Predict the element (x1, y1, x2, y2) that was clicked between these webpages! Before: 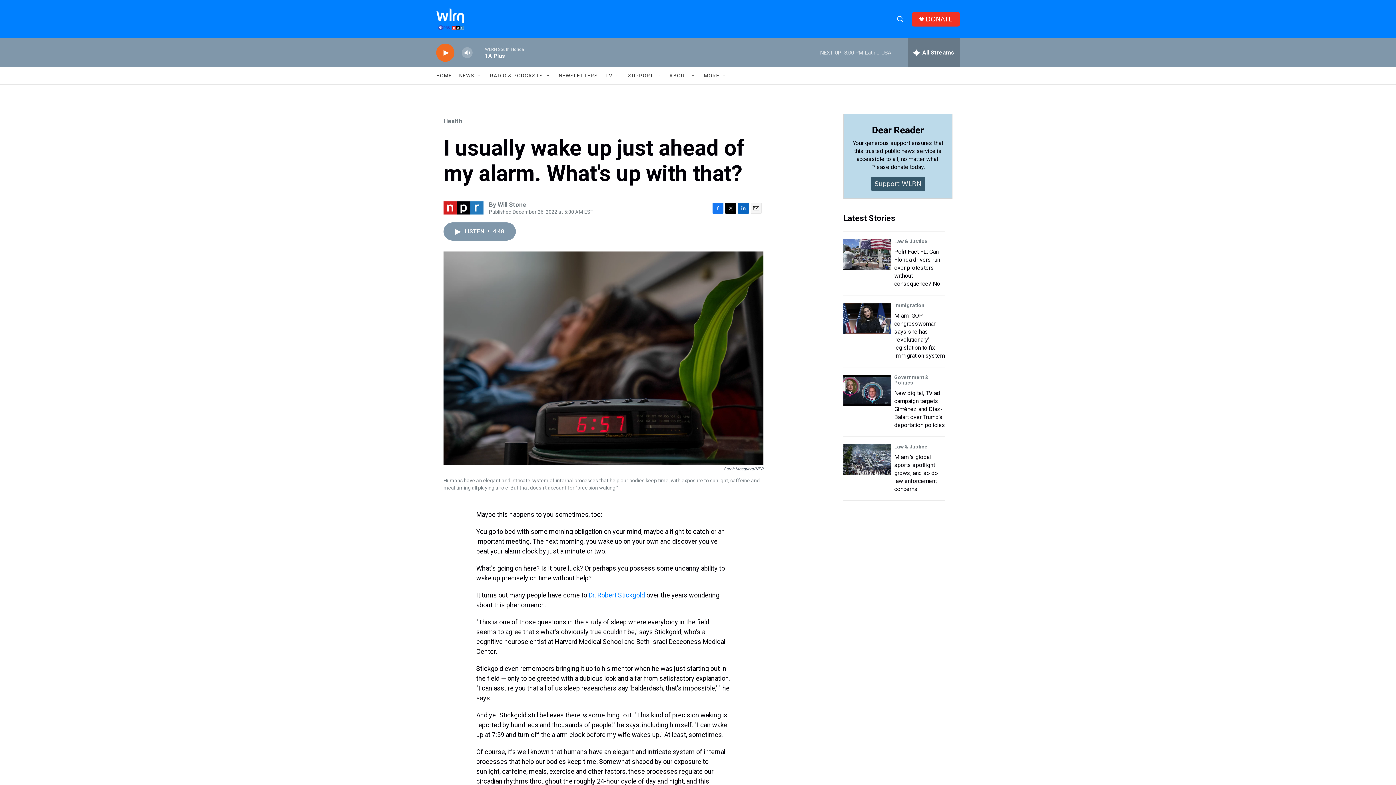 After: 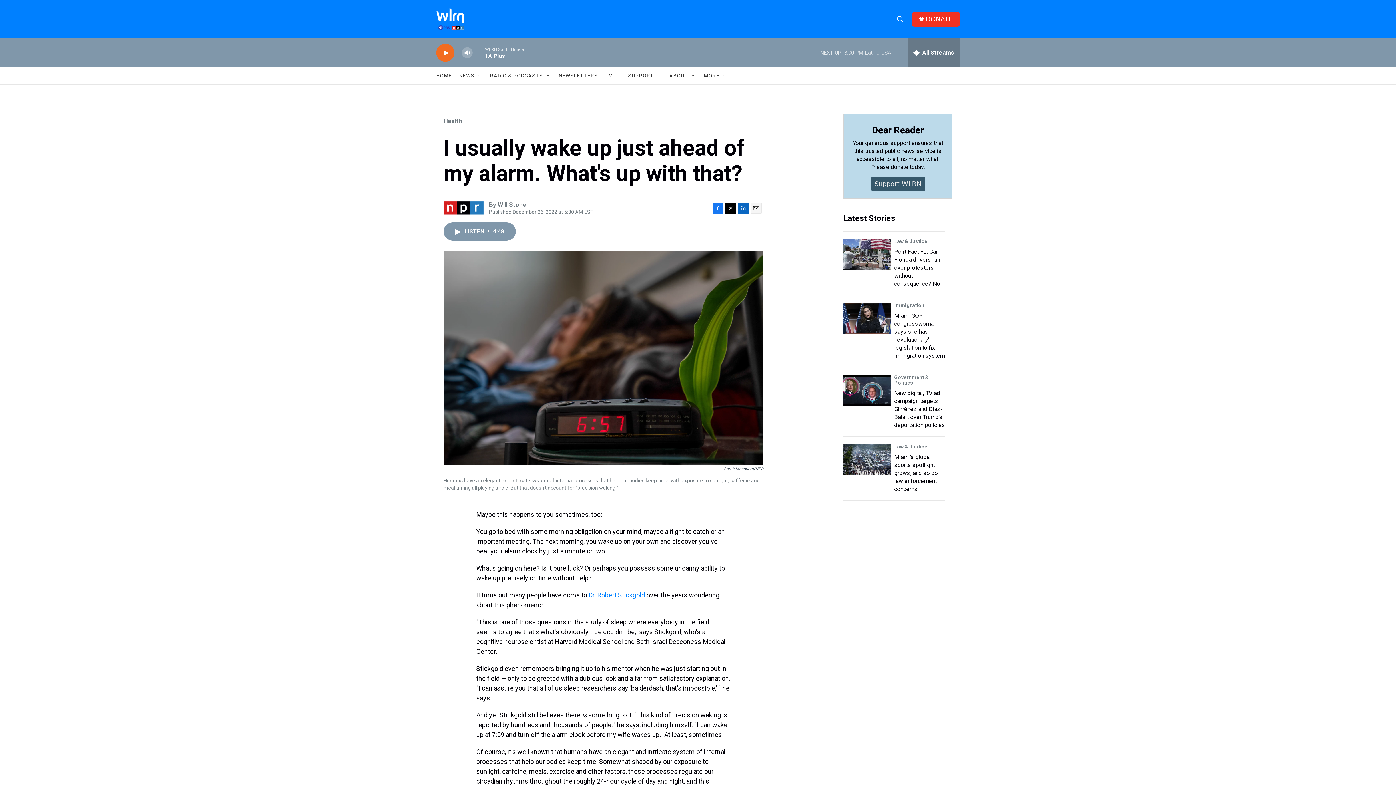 Action: bbox: (738, 220, 749, 231) label: LinkedIn